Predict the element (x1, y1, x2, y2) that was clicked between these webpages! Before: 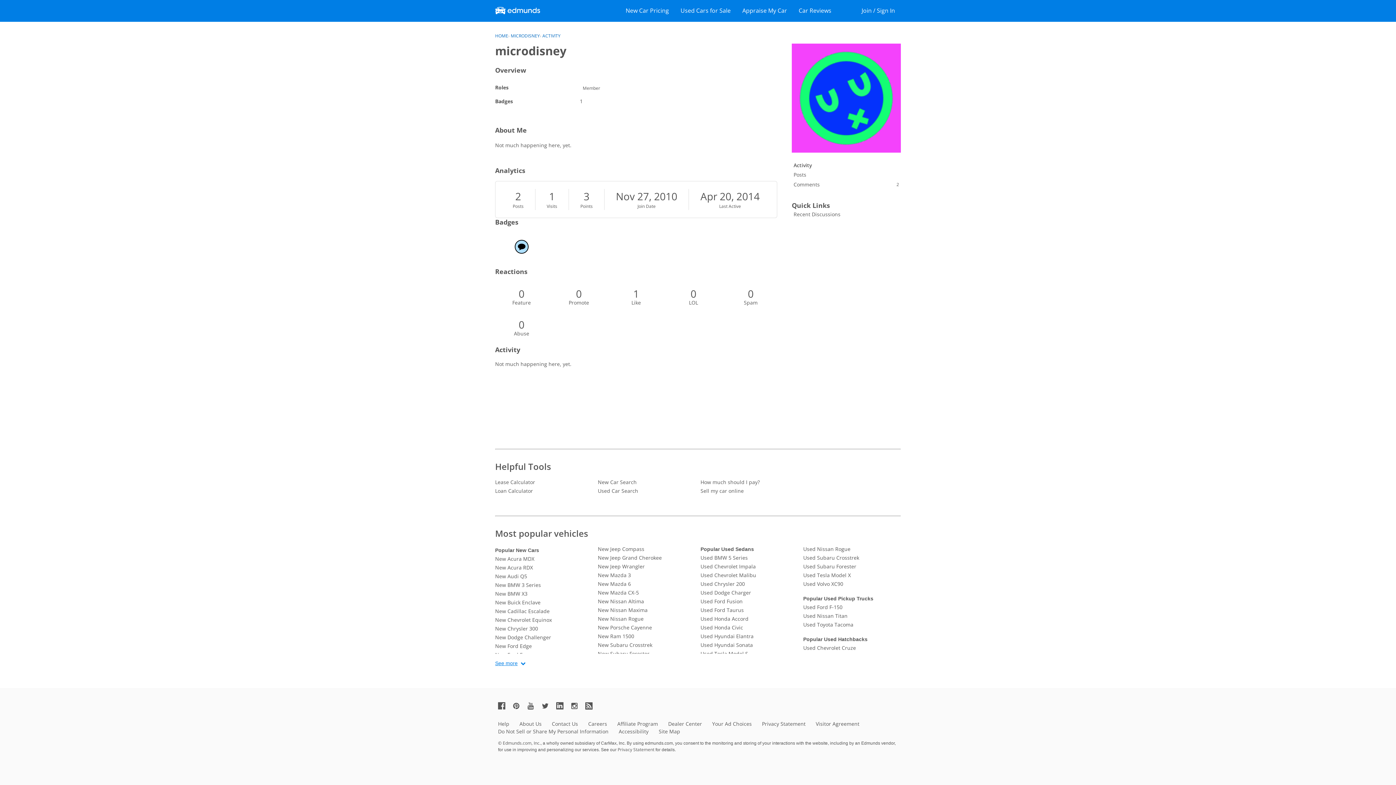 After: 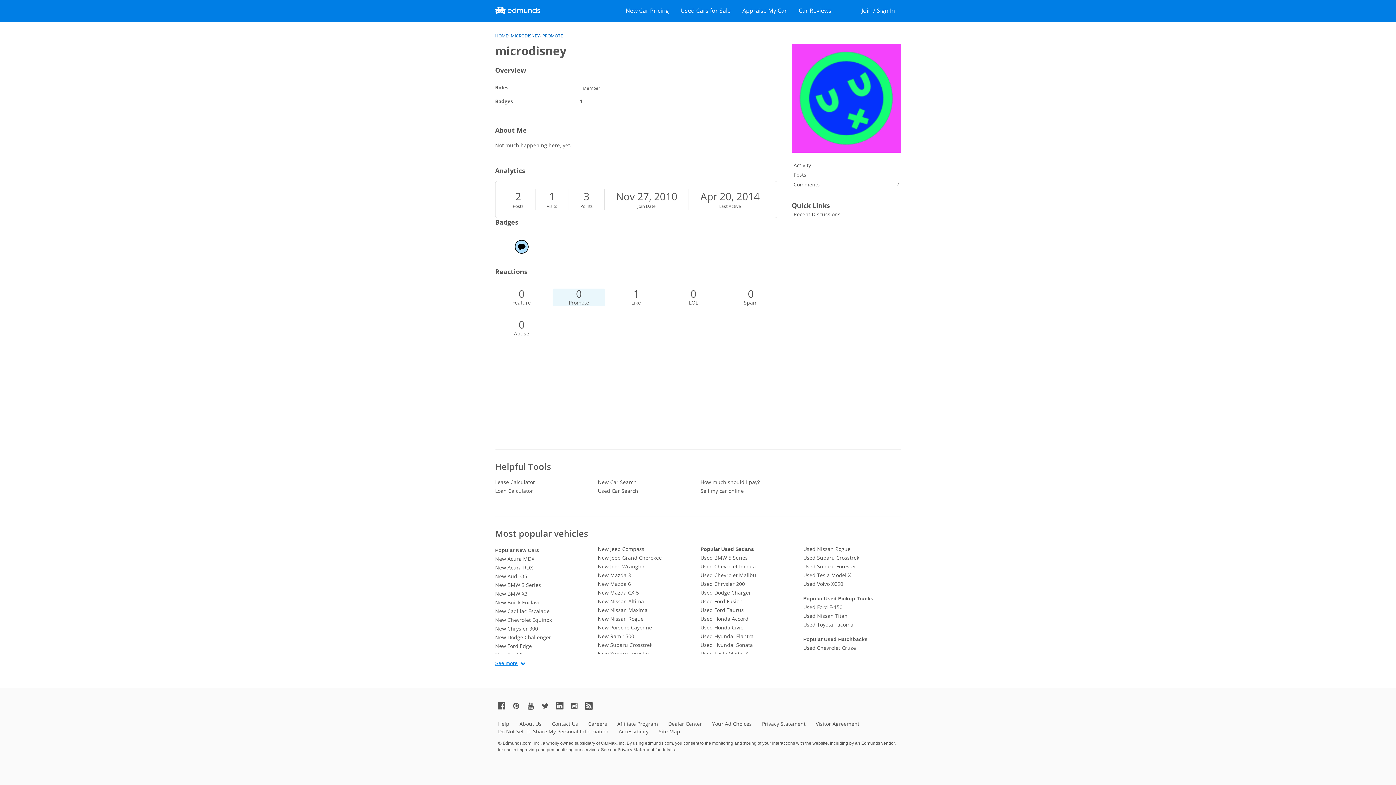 Action: bbox: (552, 288, 605, 306) label: 0
Promote